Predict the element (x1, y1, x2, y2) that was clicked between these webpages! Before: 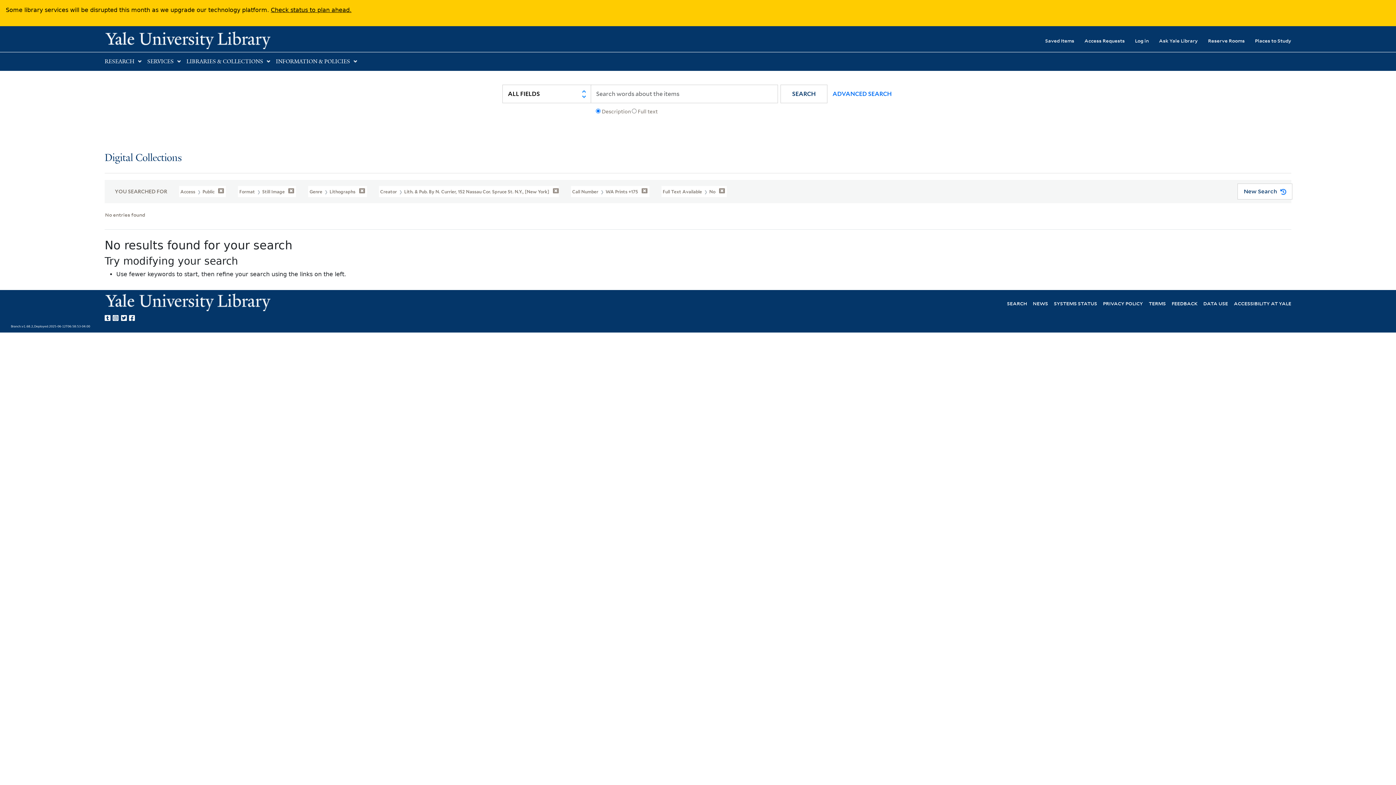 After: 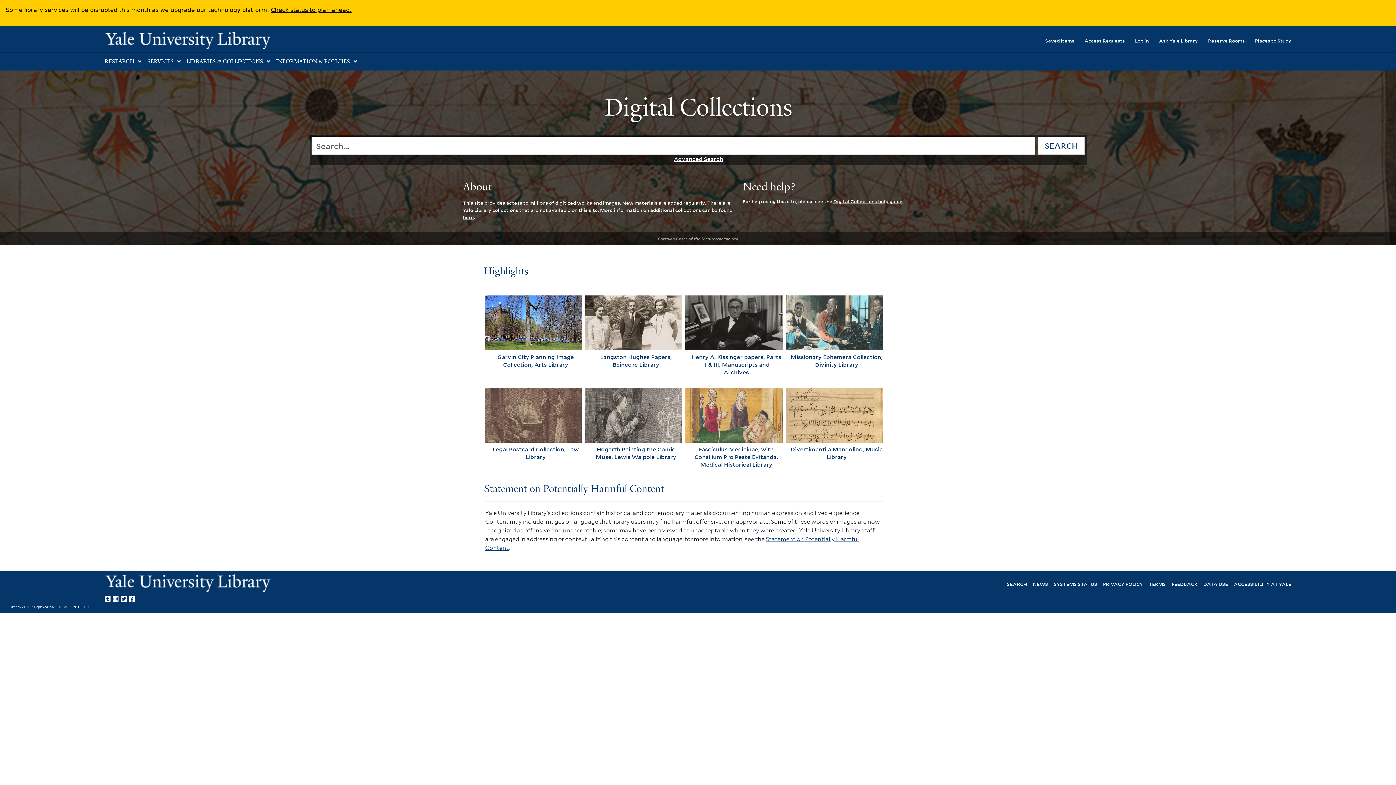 Action: label: Digital Collections bbox: (104, 152, 181, 163)